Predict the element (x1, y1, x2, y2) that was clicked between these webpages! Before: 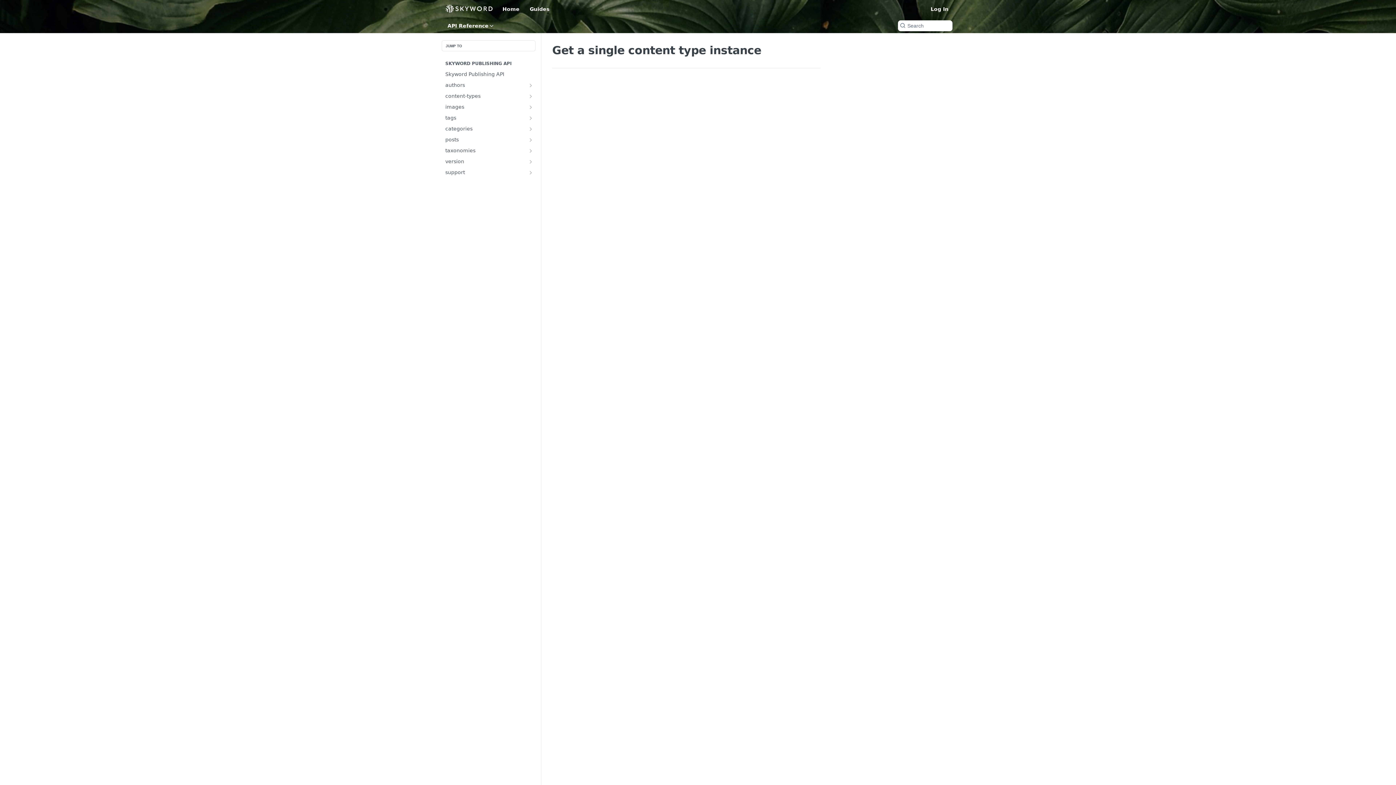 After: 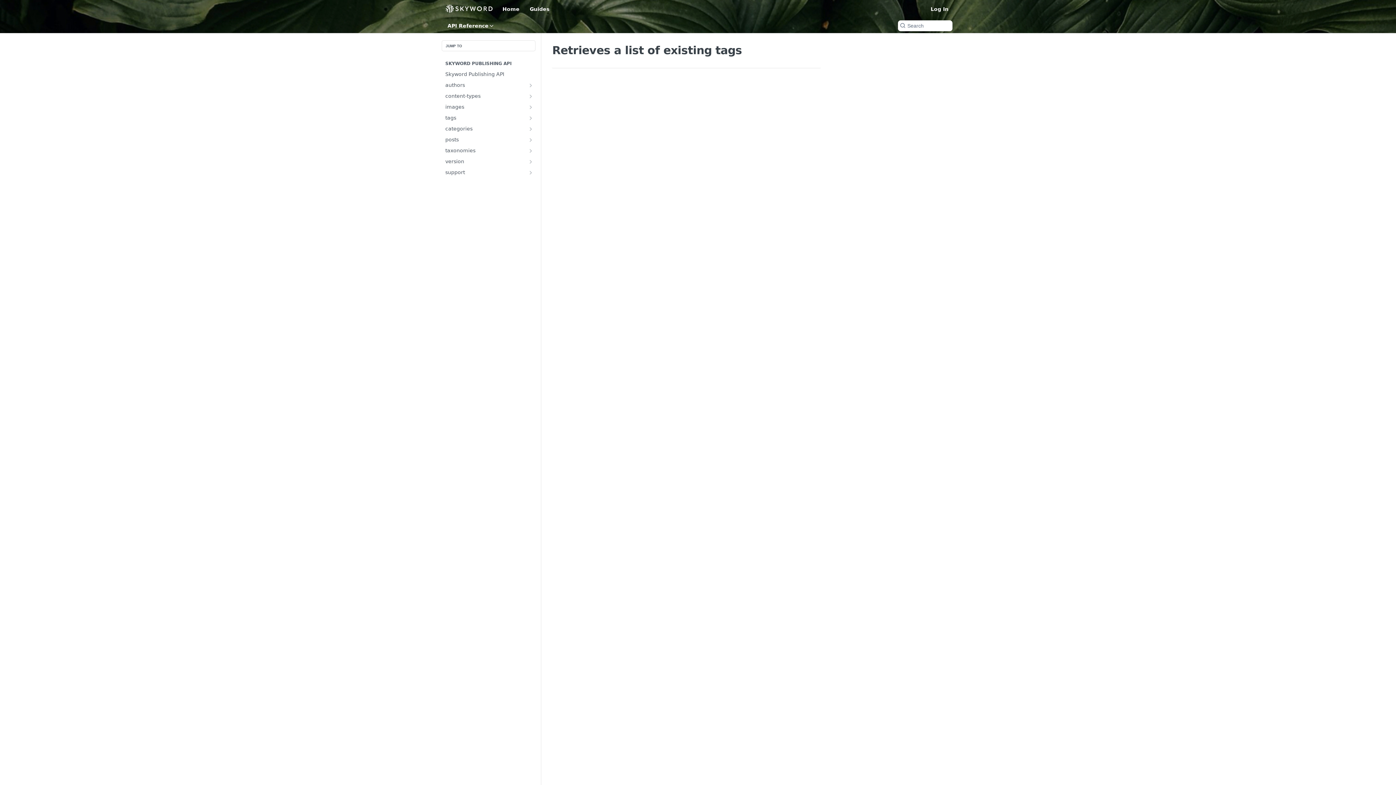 Action: bbox: (528, 115, 533, 121) label: Show subpages for tags